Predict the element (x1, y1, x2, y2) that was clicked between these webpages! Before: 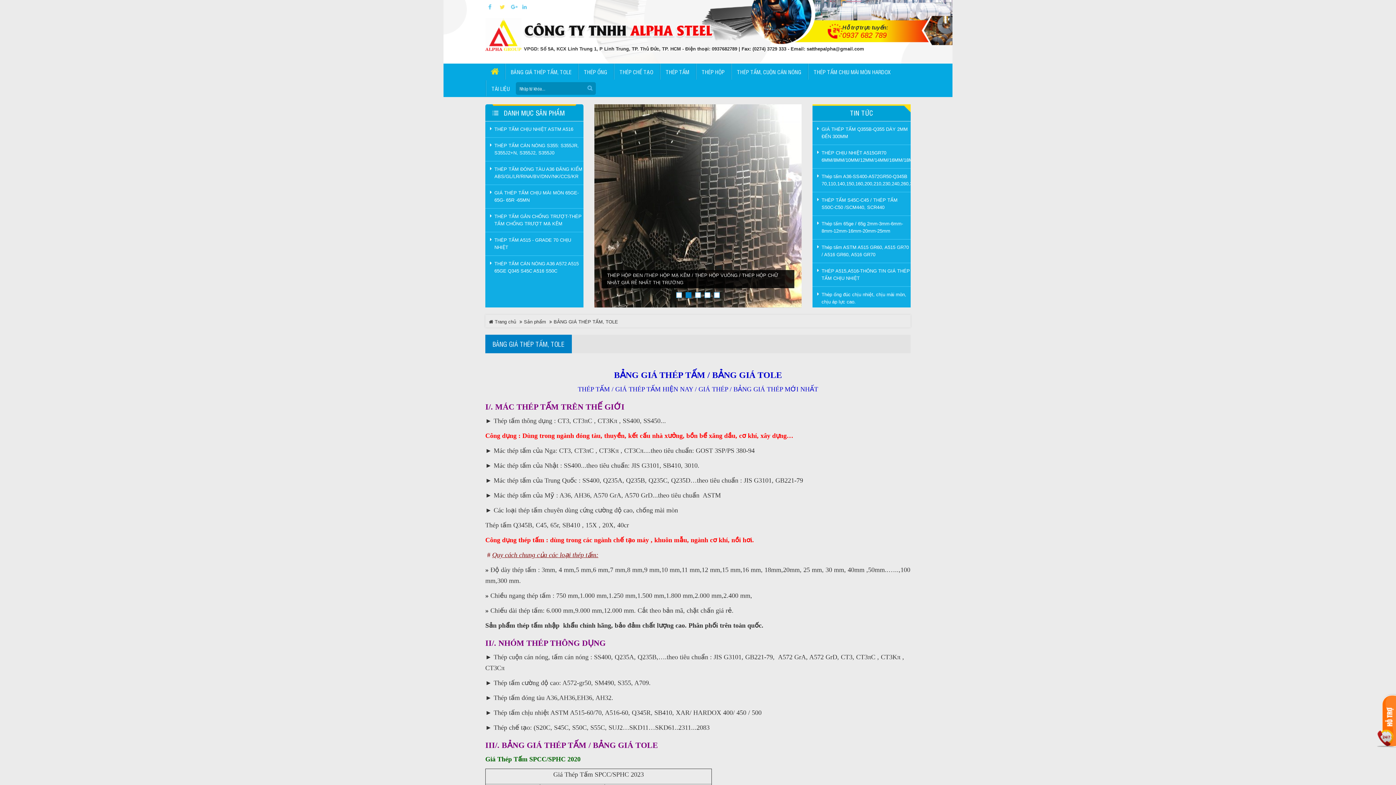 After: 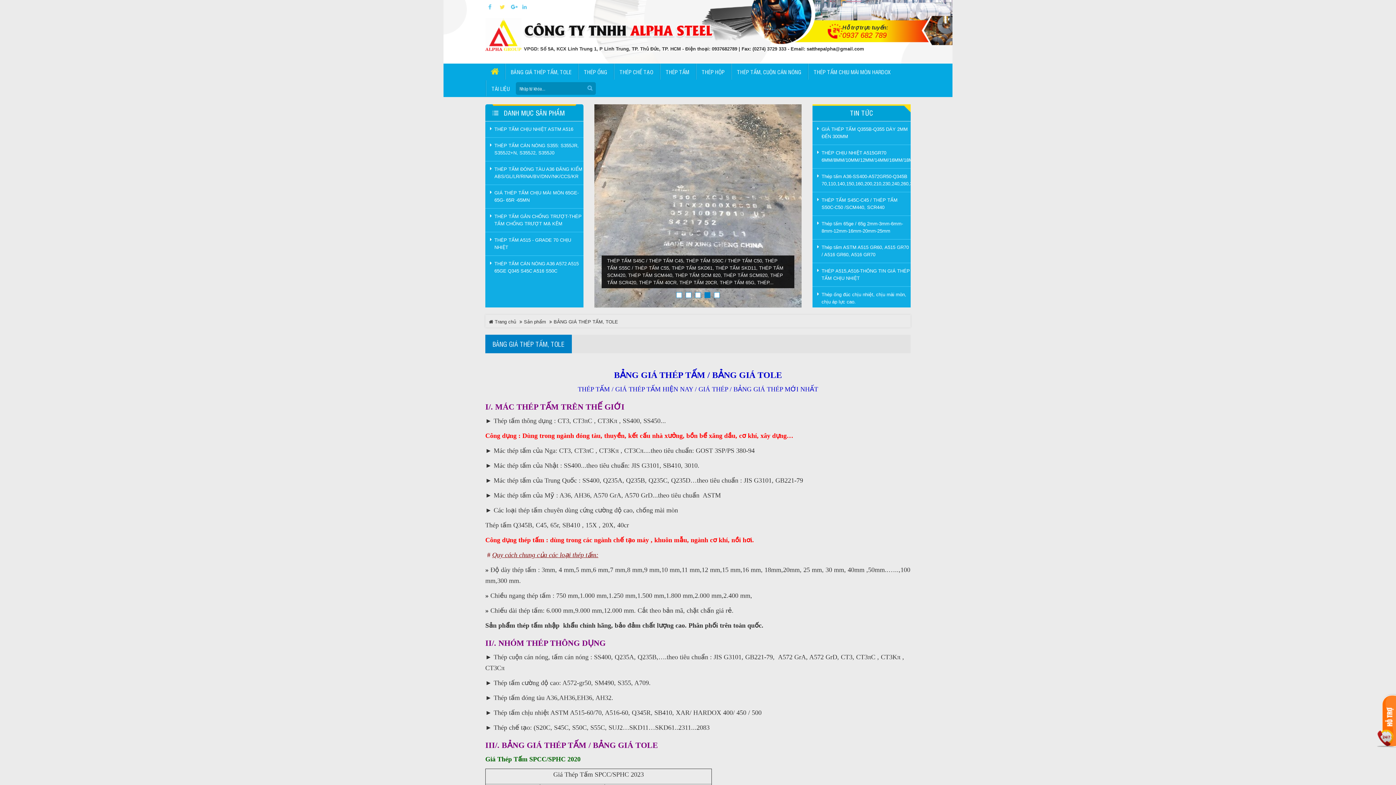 Action: bbox: (510, 4, 519, 9)